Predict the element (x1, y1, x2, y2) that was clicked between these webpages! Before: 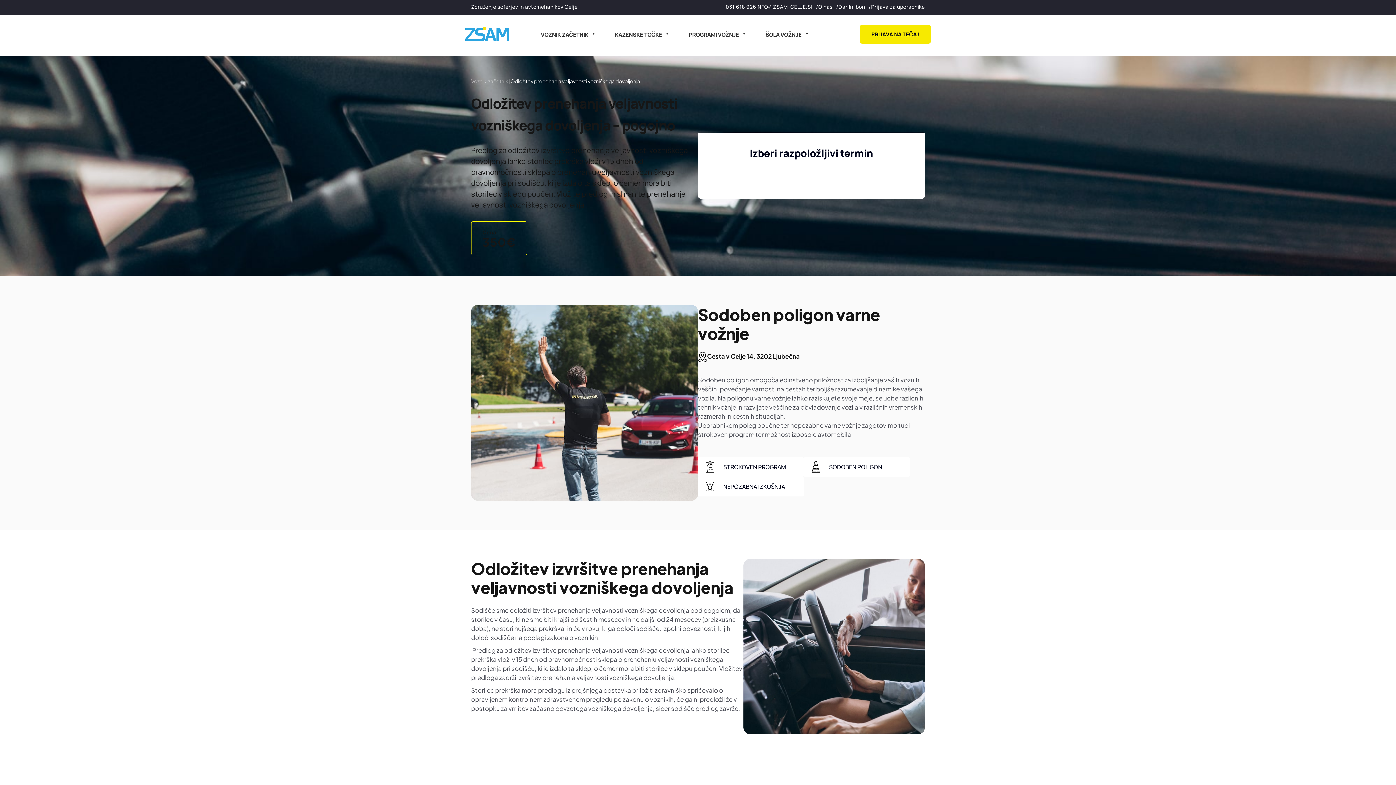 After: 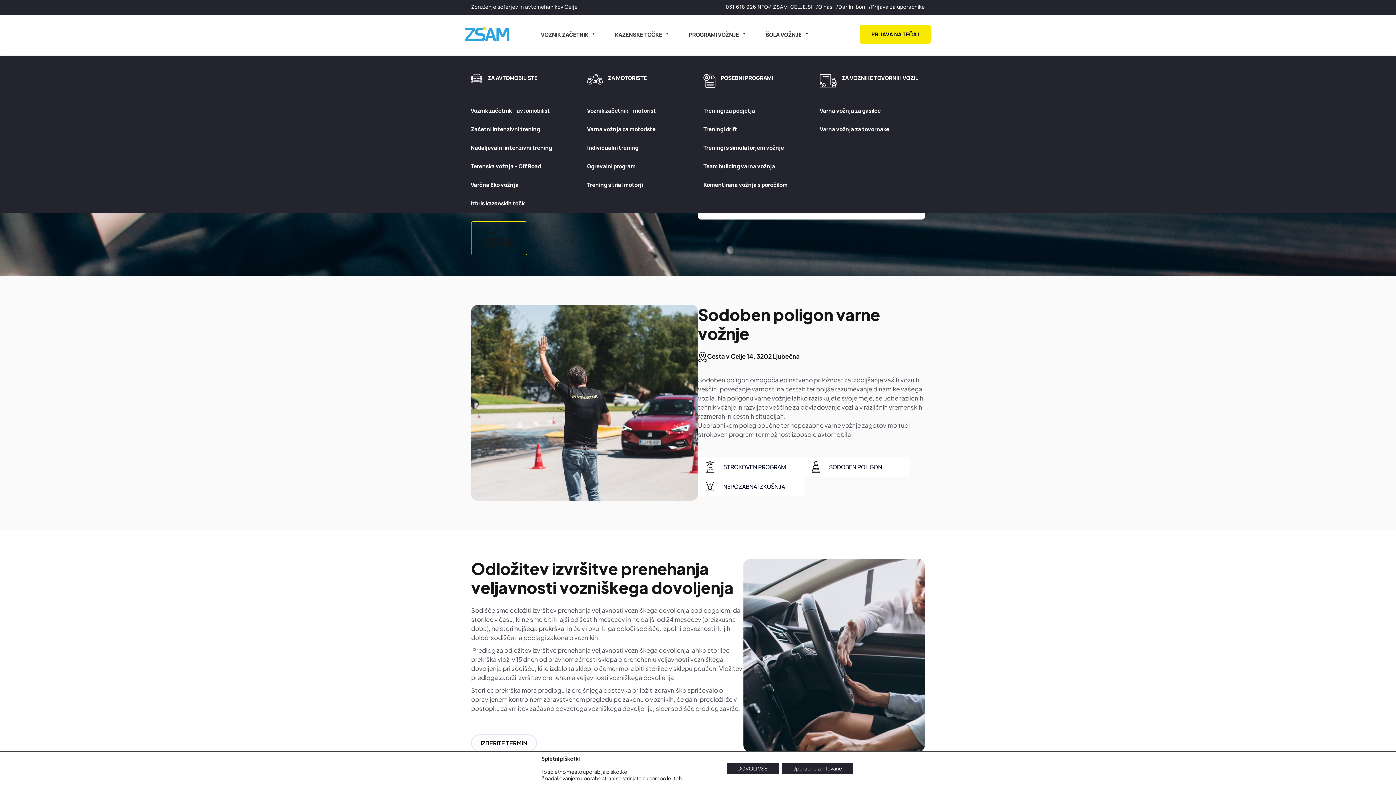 Action: label: PROGRAMI VOŽNJE bbox: (688, 30, 746, 38)